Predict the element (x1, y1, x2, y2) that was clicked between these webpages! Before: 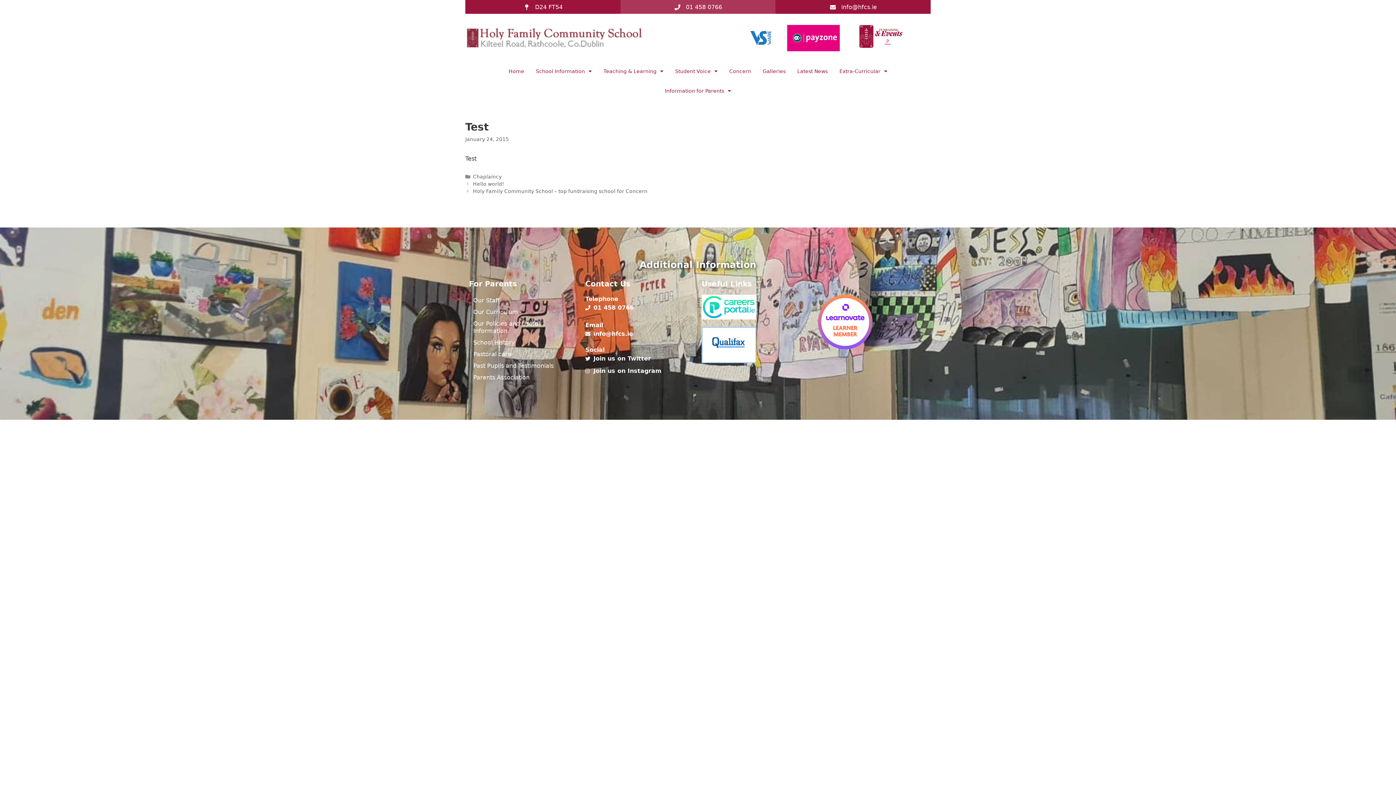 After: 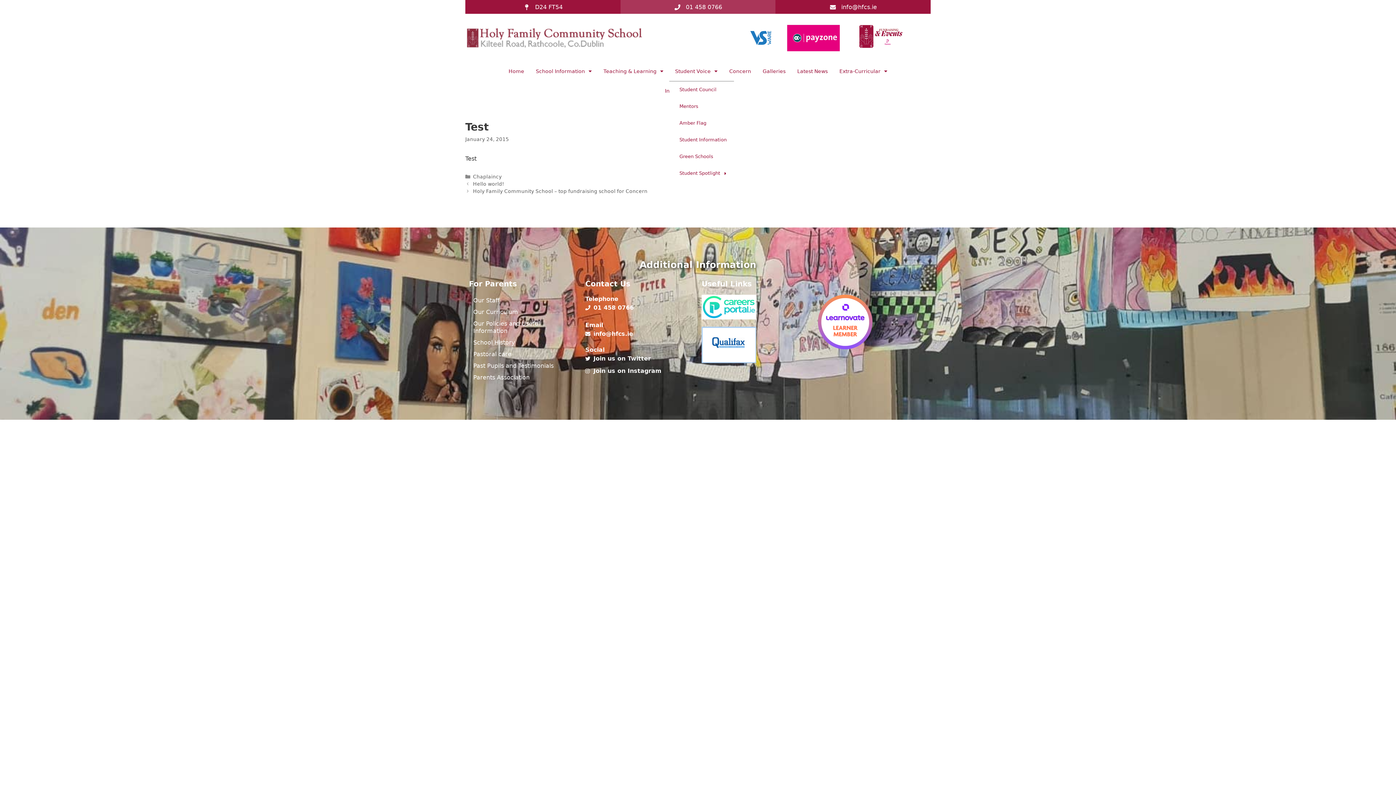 Action: bbox: (669, 61, 723, 81) label: Student Voice